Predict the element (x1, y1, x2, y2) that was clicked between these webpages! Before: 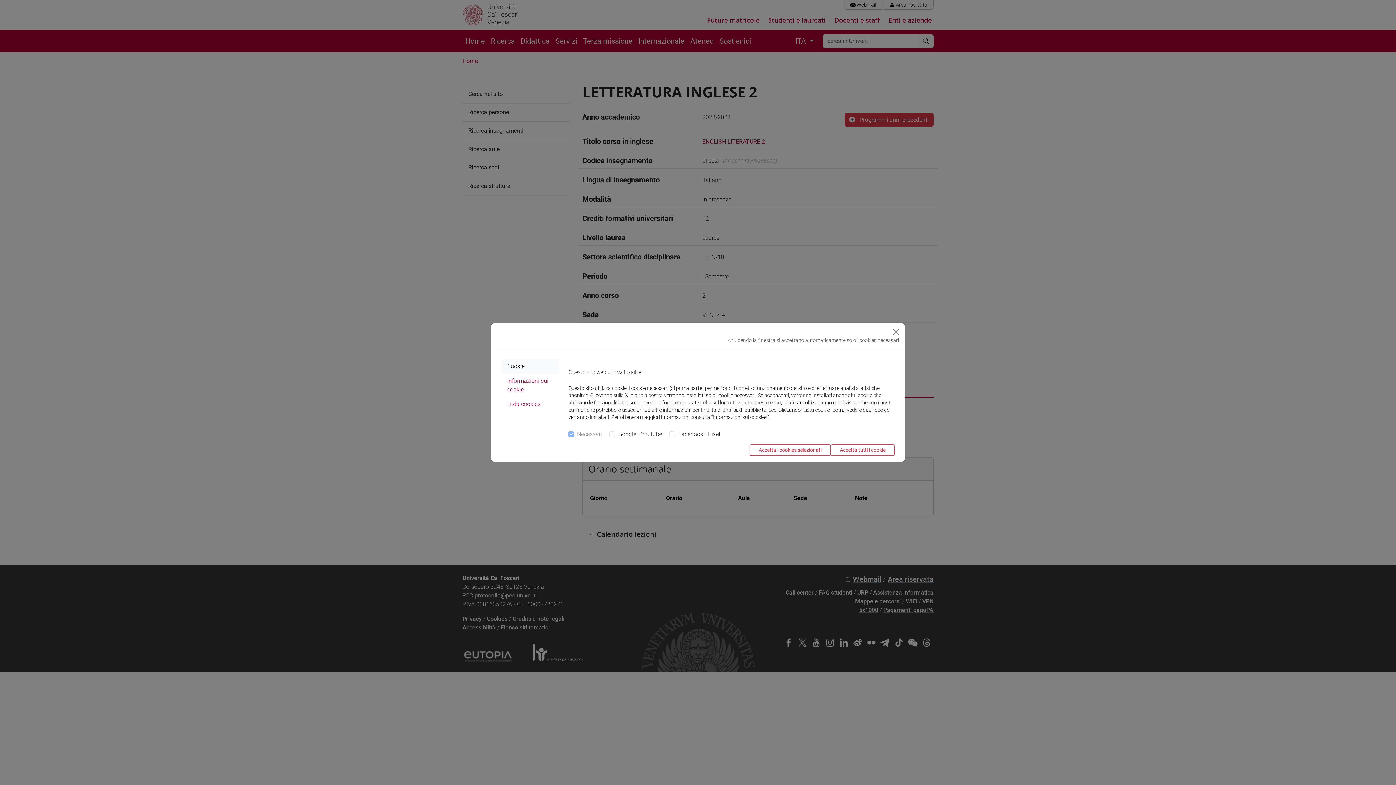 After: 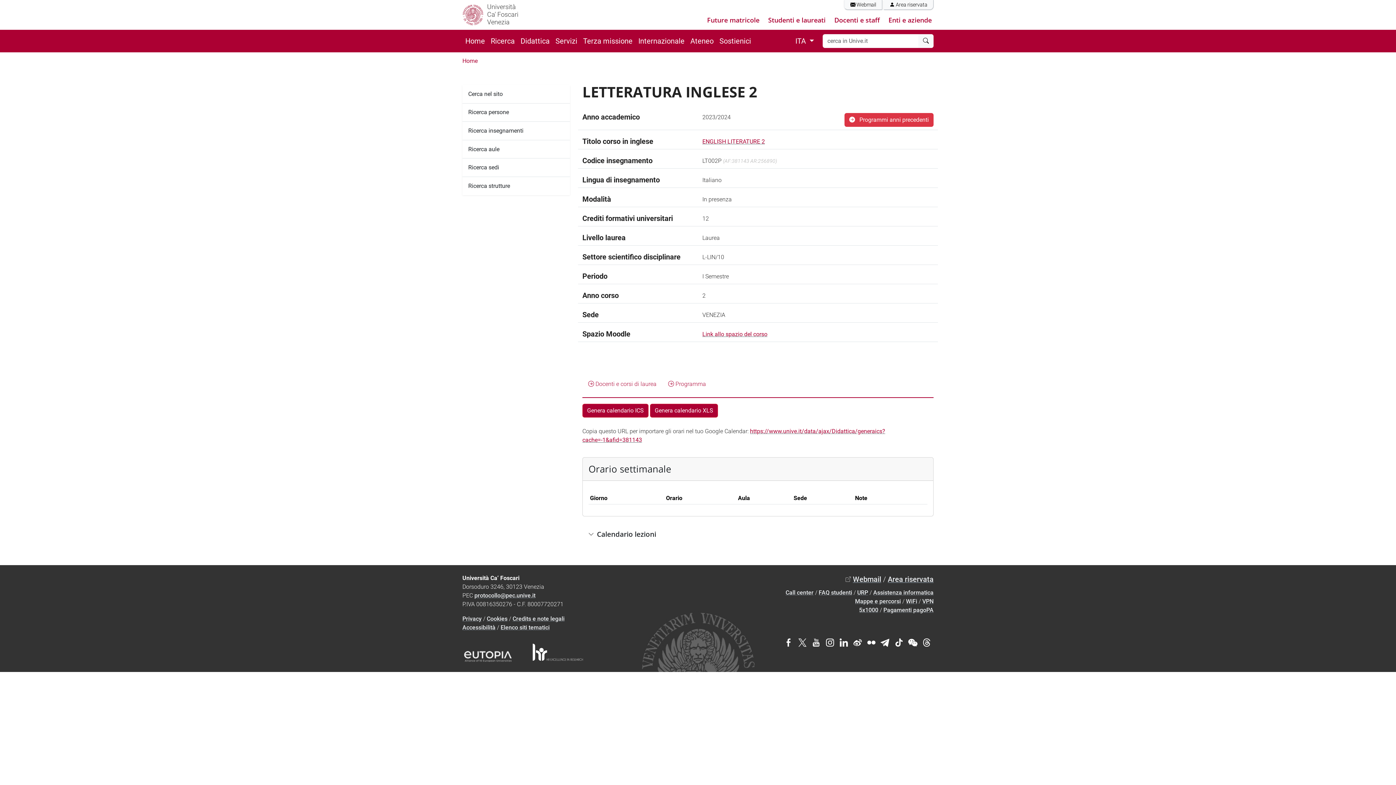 Action: label: Close bbox: (890, 326, 902, 338)